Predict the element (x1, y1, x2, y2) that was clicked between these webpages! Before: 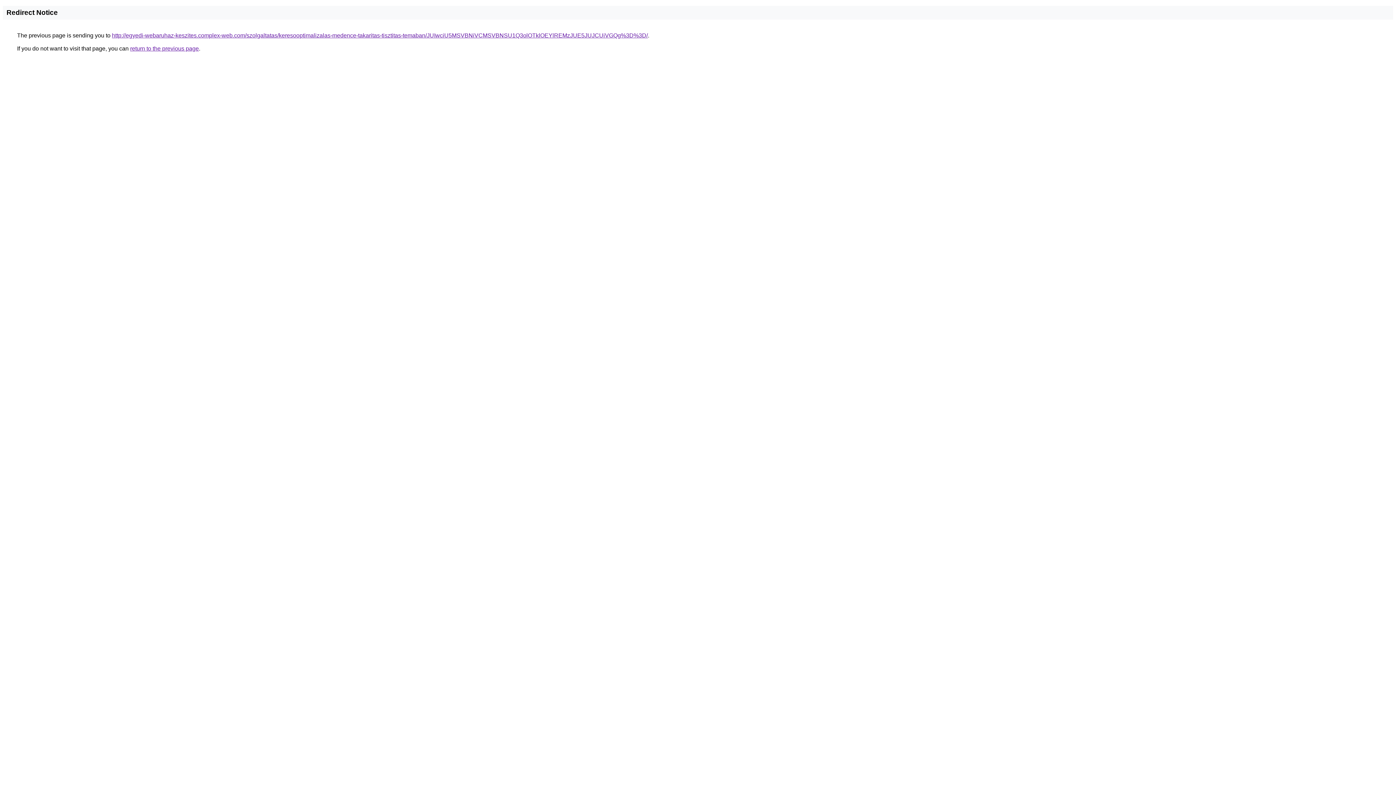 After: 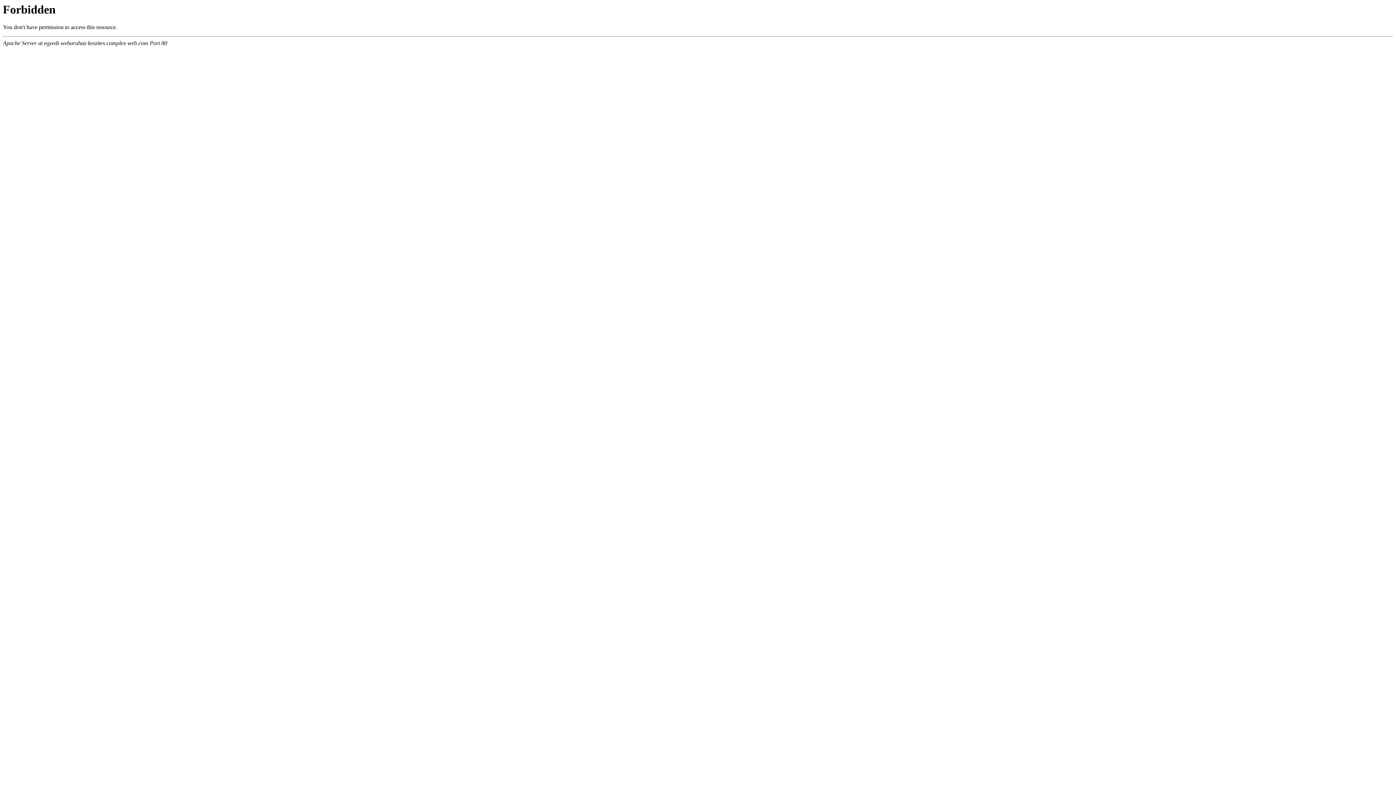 Action: label: http://egyedi-webaruhaz-keszites.complex-web.com/szolgaltatas/keresooptimalizalas-medence-takaritas-tisztitas-temaban/JUIwciU5MSVBNiVCMSVBNSU1Q3olOTklOEYlREMzJUE5JUJCUiVGQg%3D%3D/ bbox: (112, 32, 648, 38)